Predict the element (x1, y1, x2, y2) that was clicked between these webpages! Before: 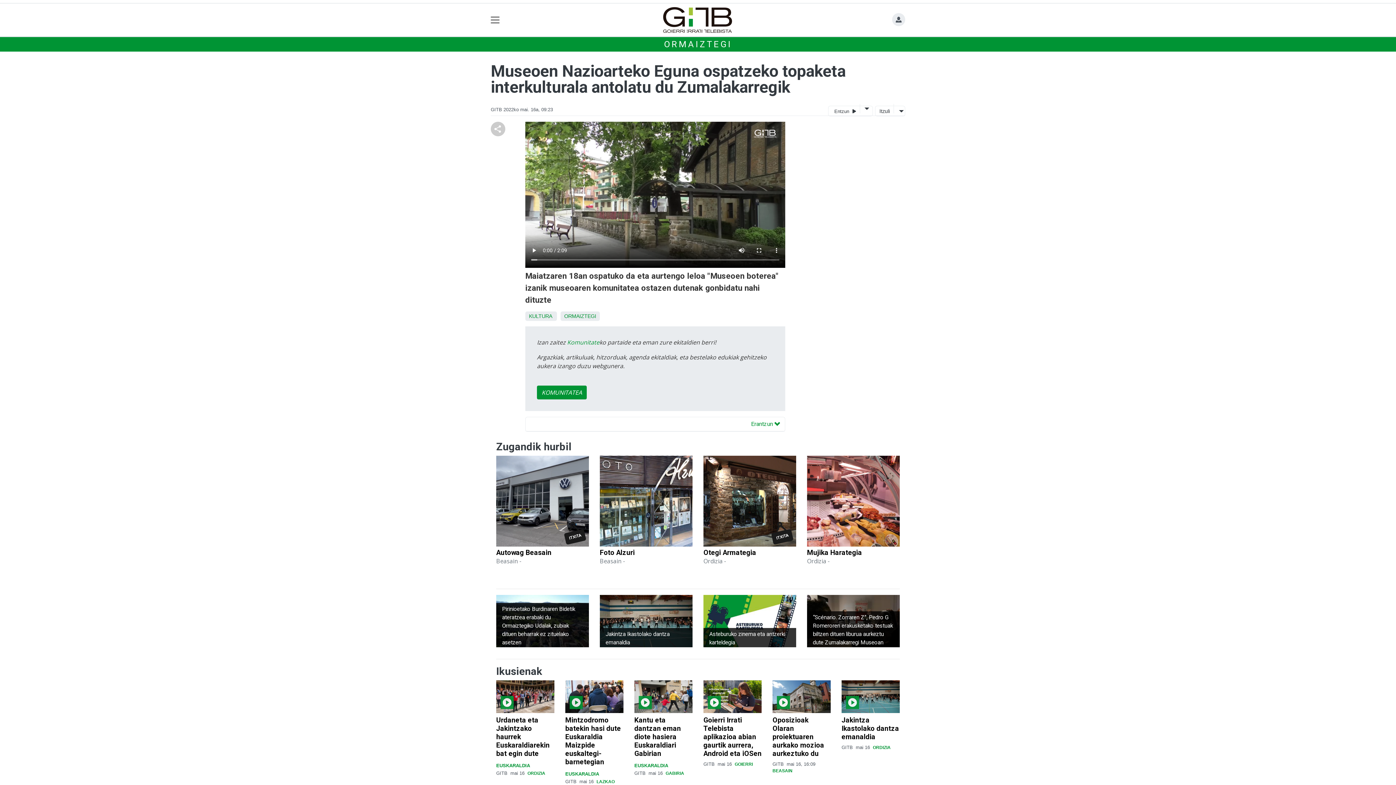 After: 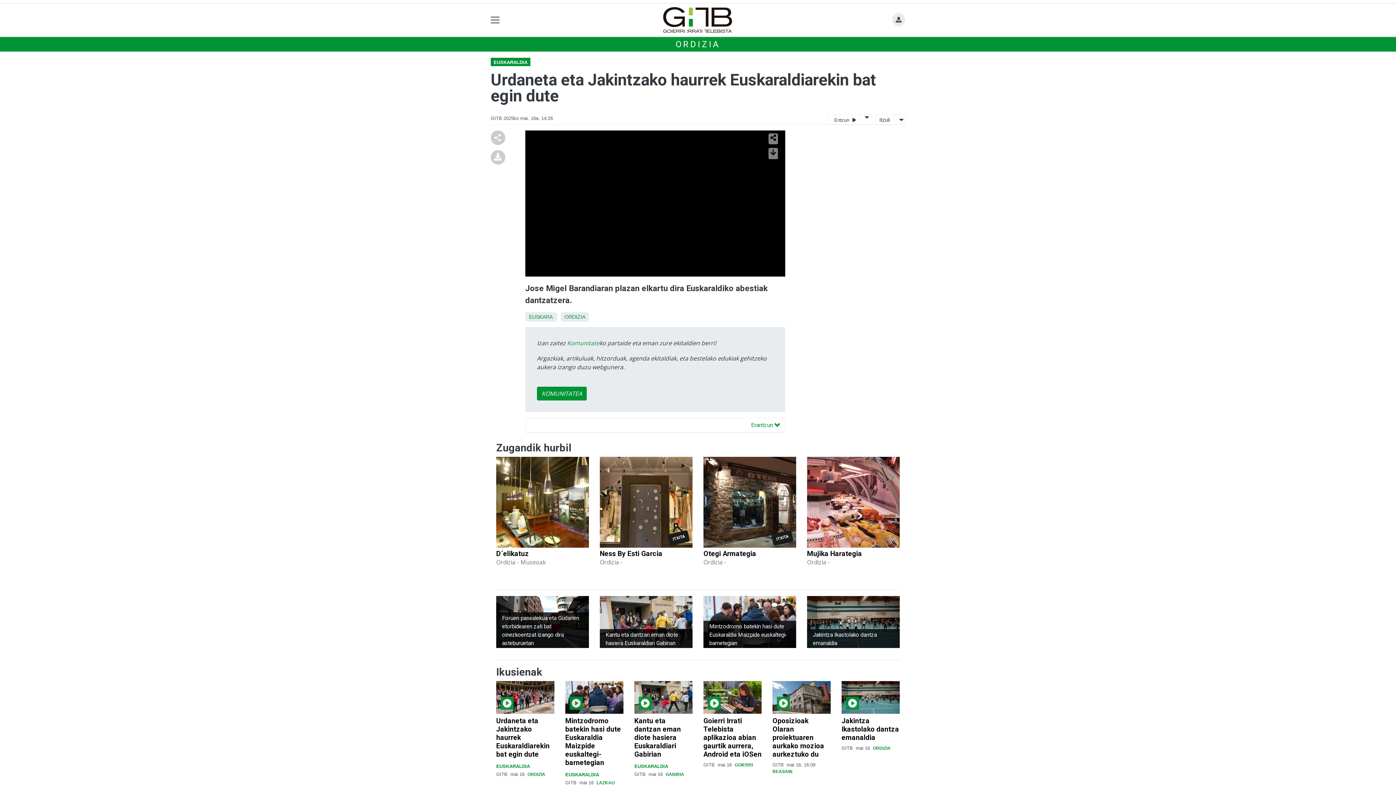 Action: bbox: (496, 692, 554, 700)